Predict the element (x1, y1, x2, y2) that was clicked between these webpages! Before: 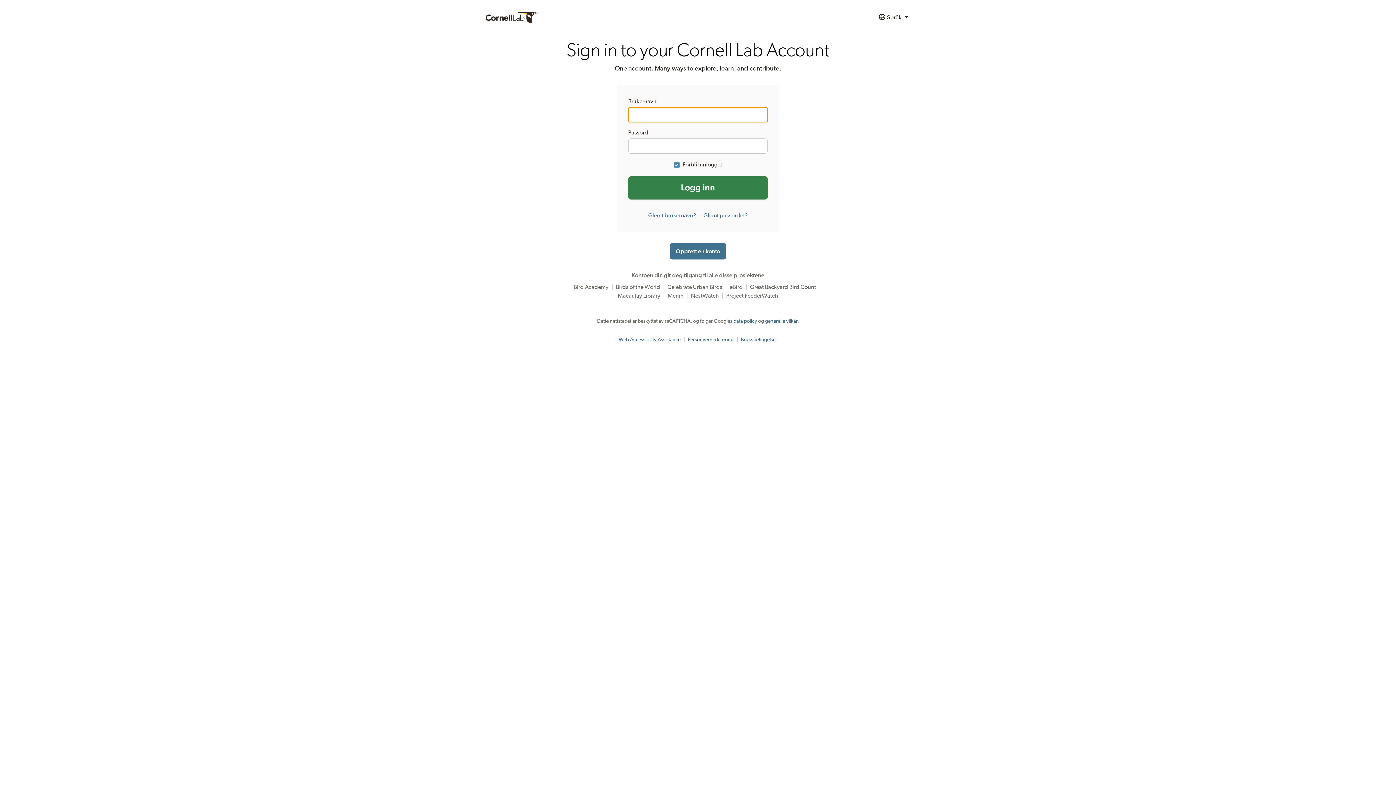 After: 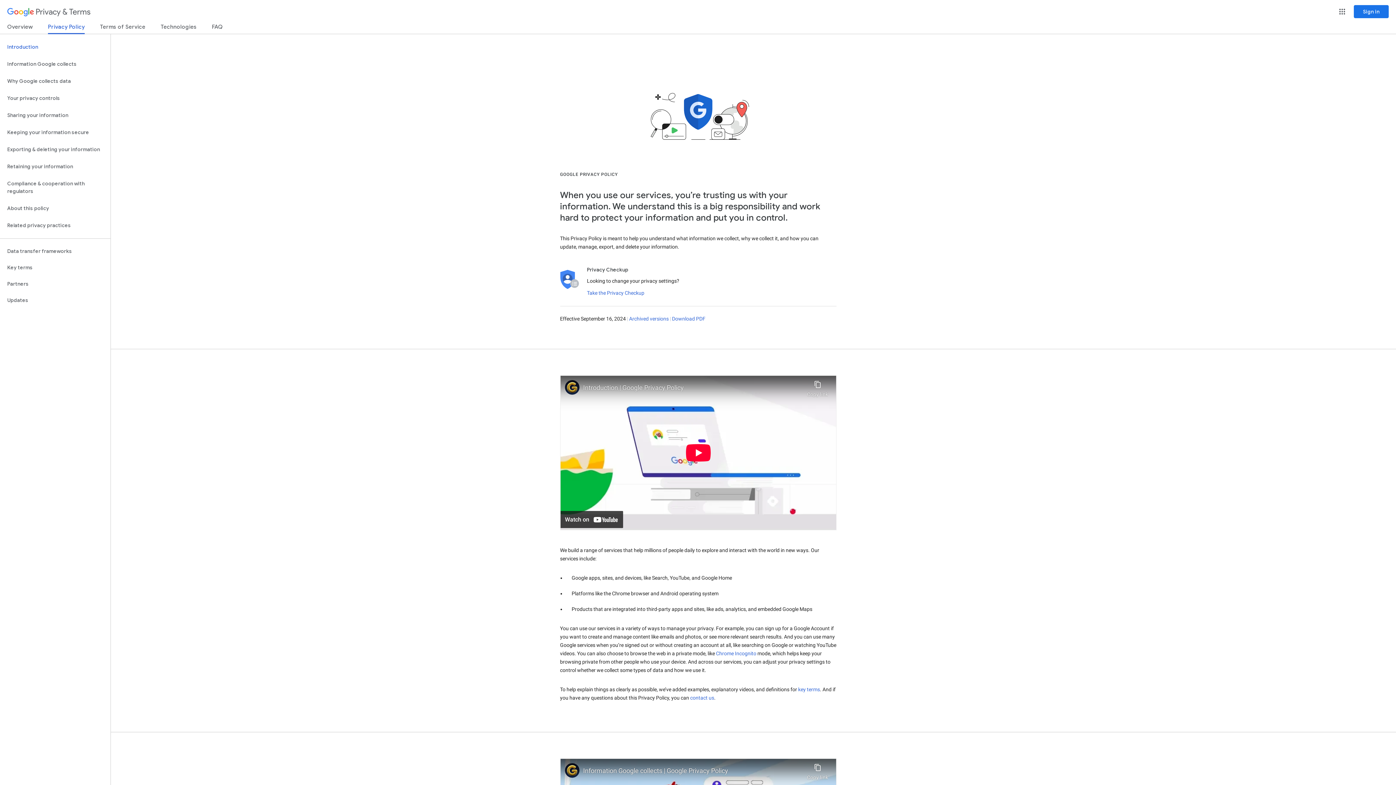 Action: label: data policy bbox: (733, 318, 757, 324)